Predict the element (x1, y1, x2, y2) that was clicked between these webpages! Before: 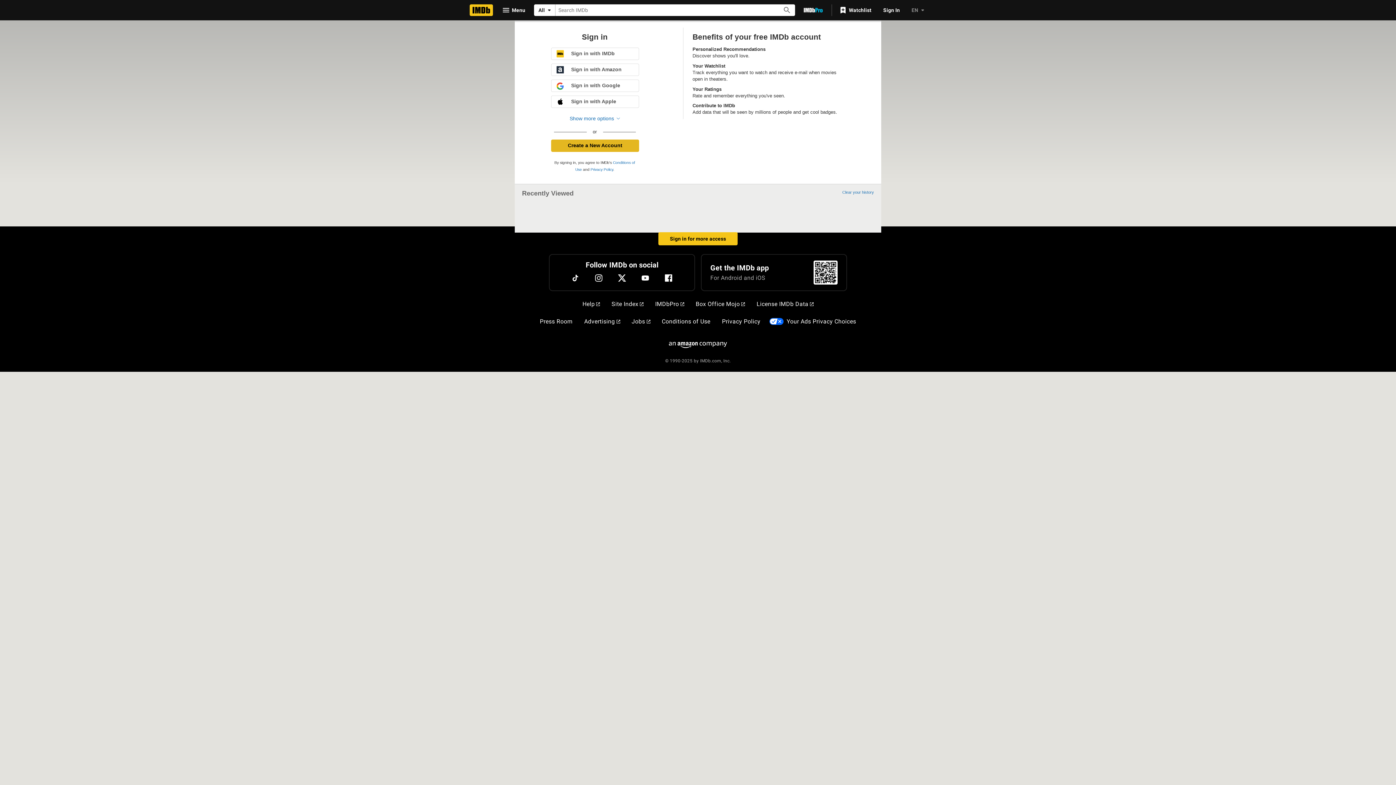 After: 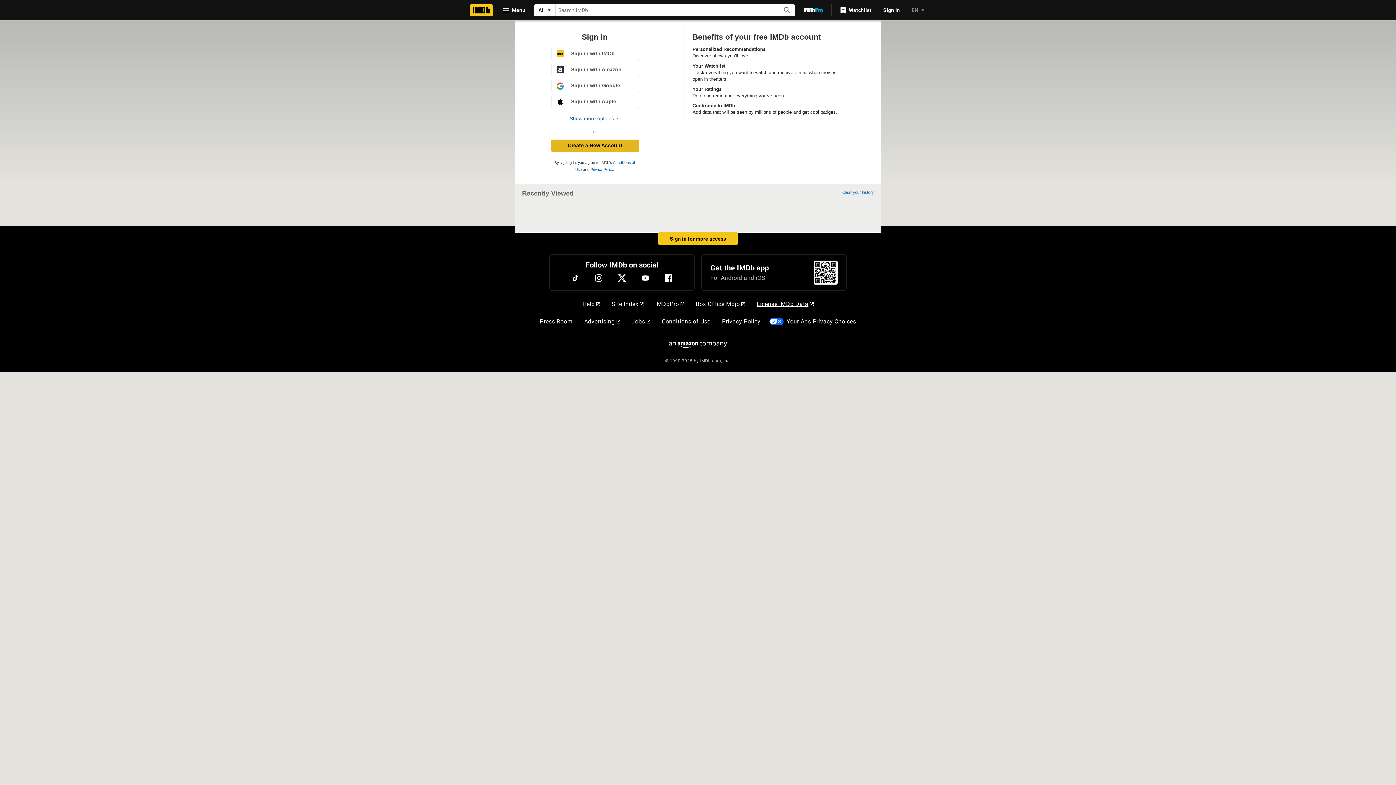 Action: bbox: (753, 297, 816, 311) label: License IMDb Data